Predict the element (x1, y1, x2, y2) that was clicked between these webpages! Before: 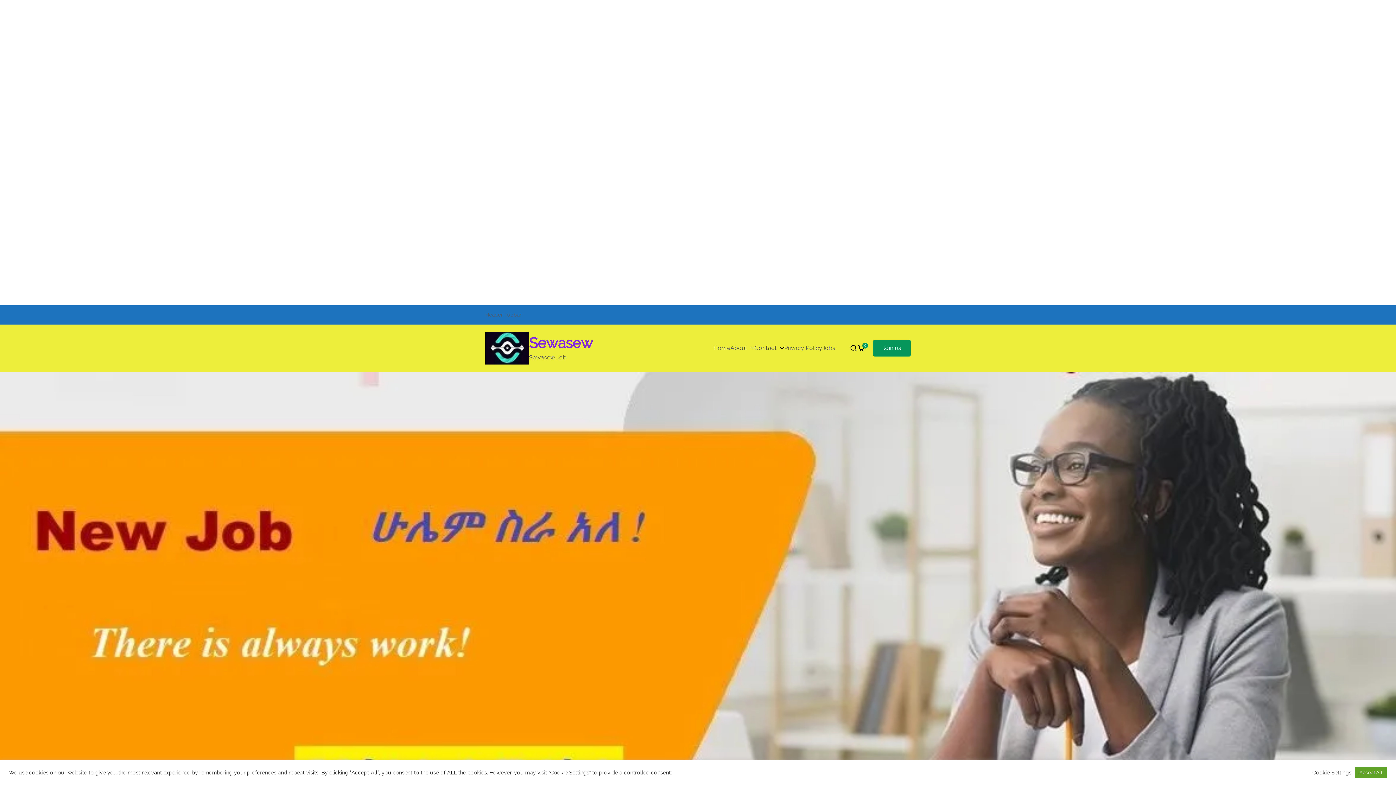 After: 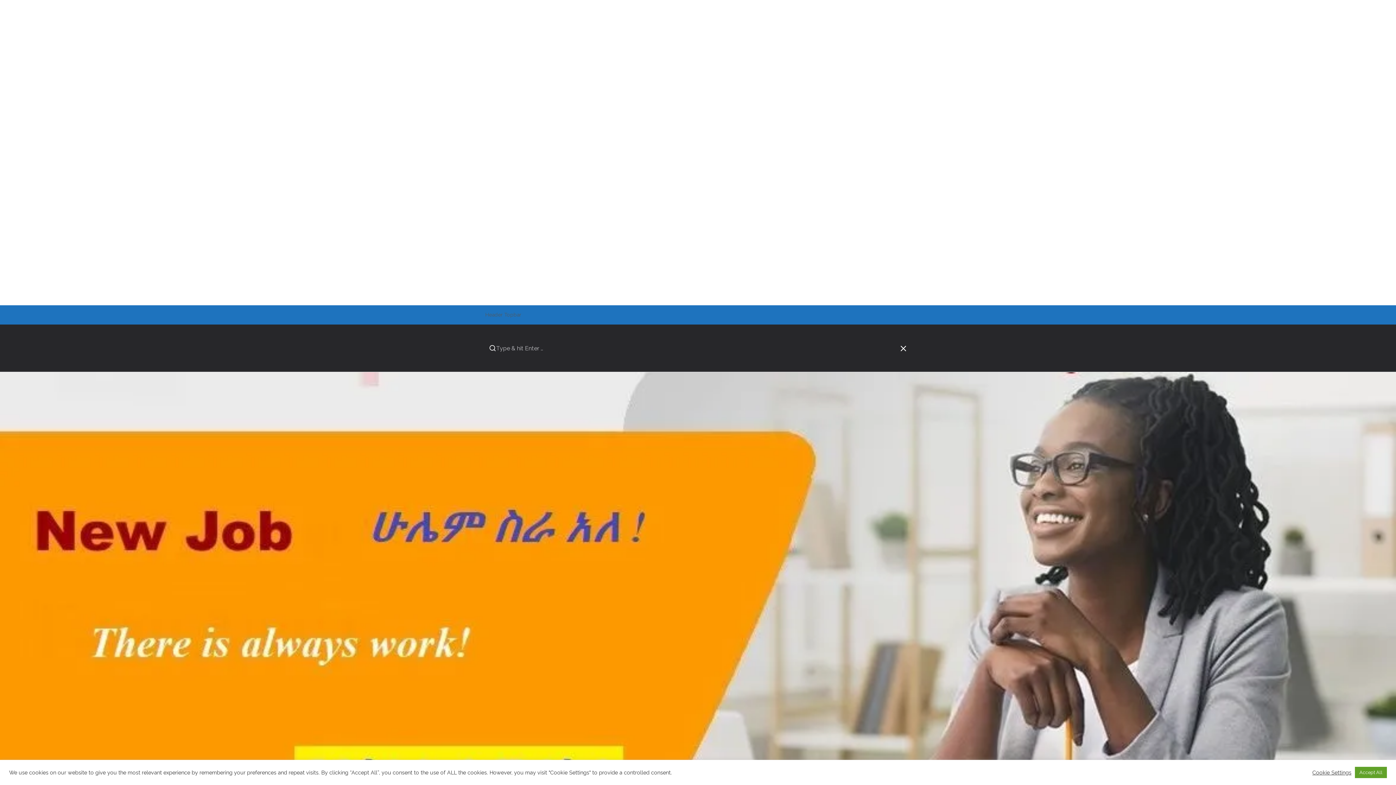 Action: bbox: (850, 344, 857, 352)